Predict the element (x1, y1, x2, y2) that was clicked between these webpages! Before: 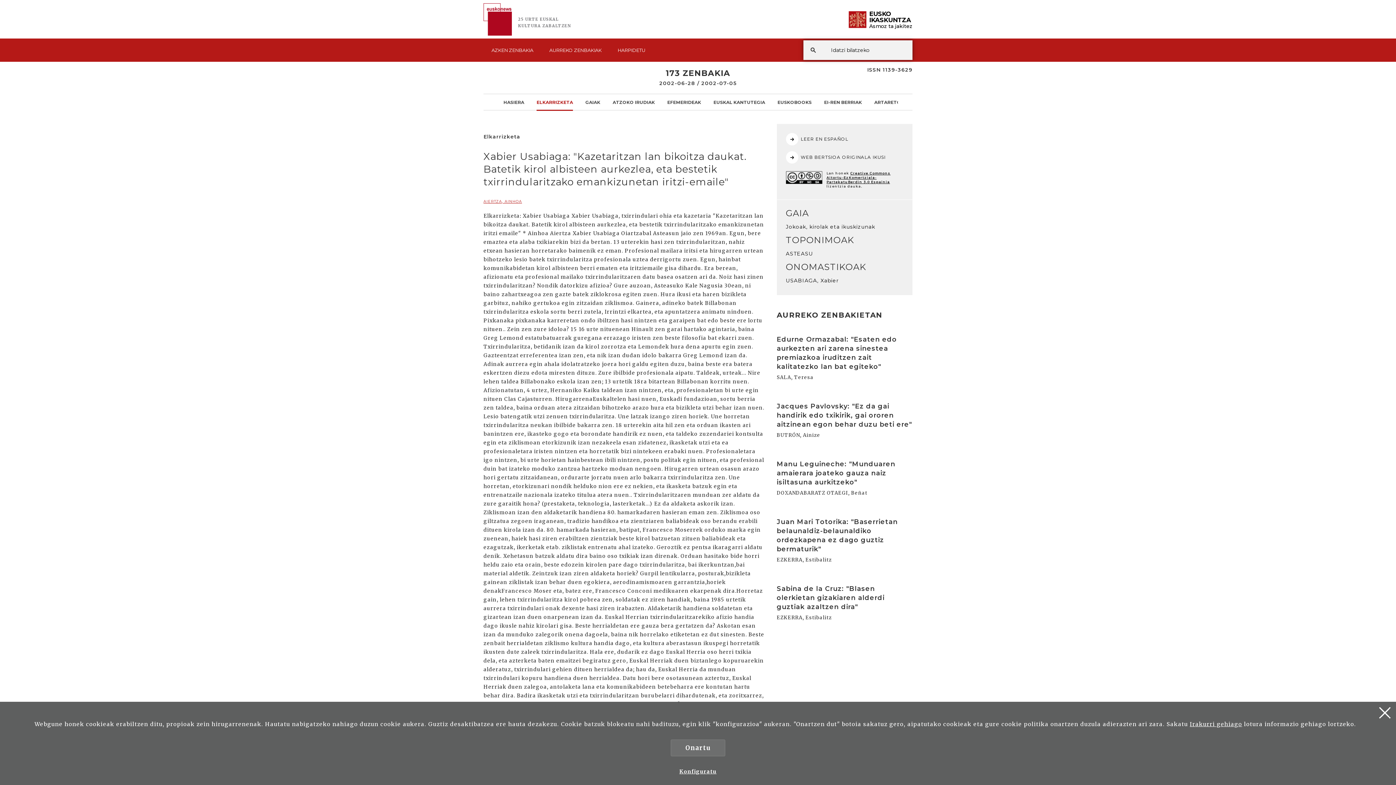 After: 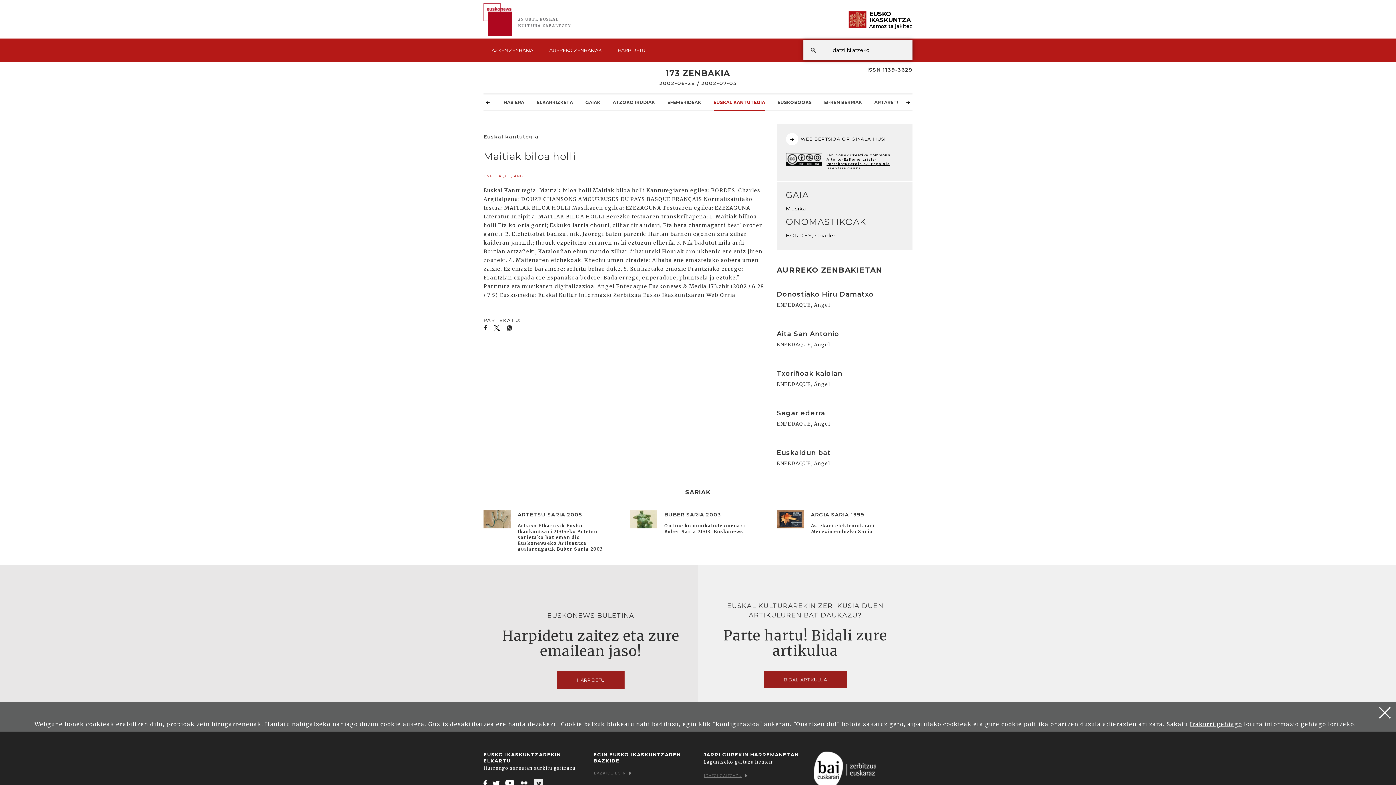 Action: label: EUSKAL KANTUTEGIA bbox: (713, 93, 765, 110)